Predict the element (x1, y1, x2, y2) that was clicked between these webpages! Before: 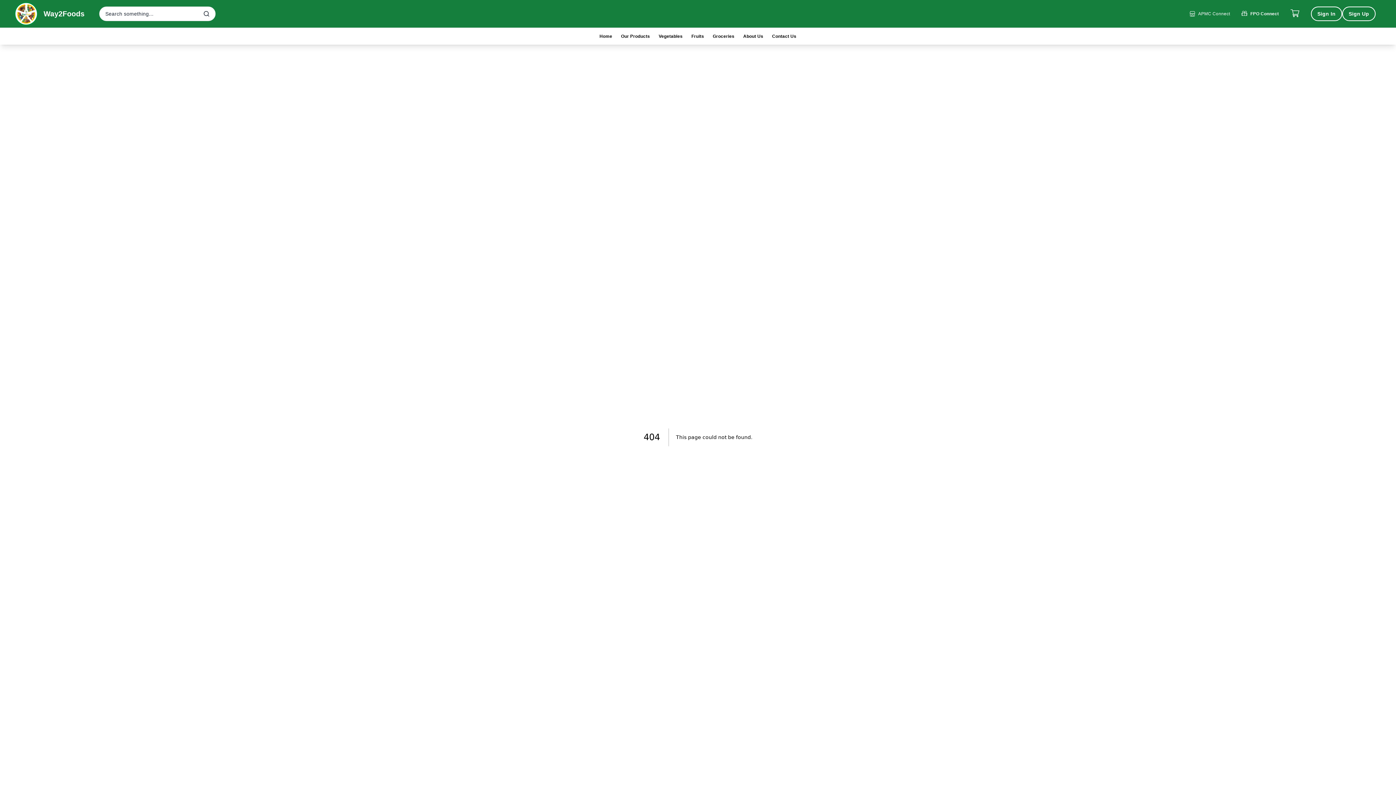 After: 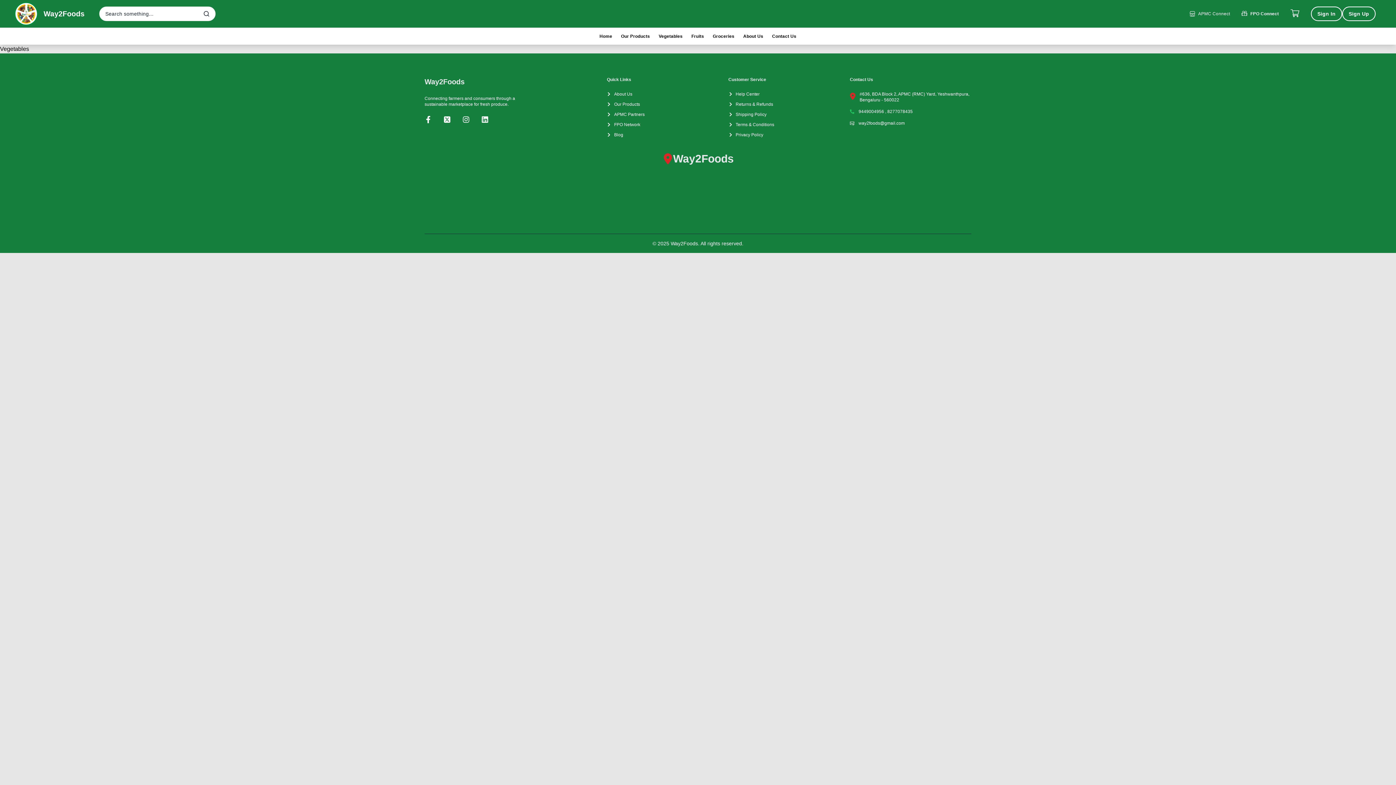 Action: label: Vegetables bbox: (658, 33, 682, 39)